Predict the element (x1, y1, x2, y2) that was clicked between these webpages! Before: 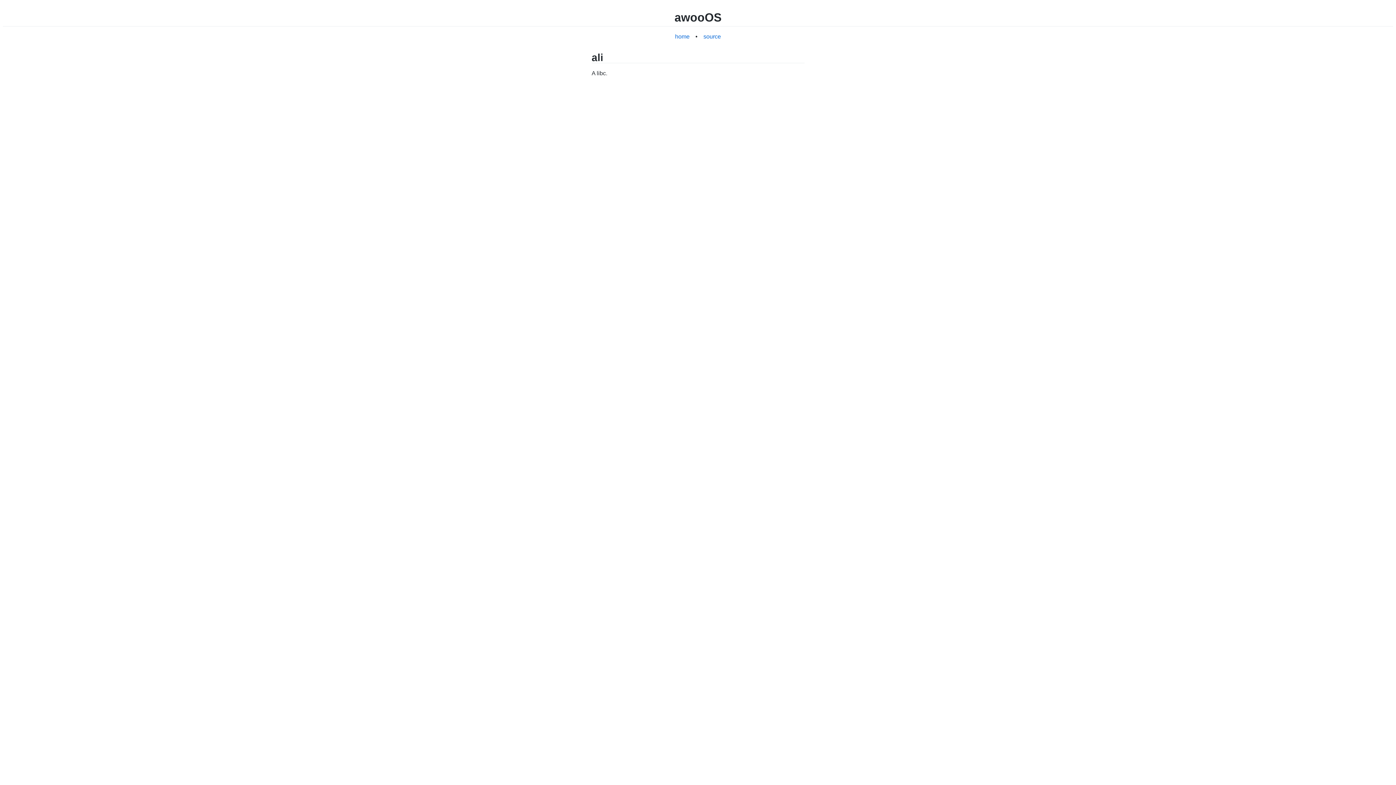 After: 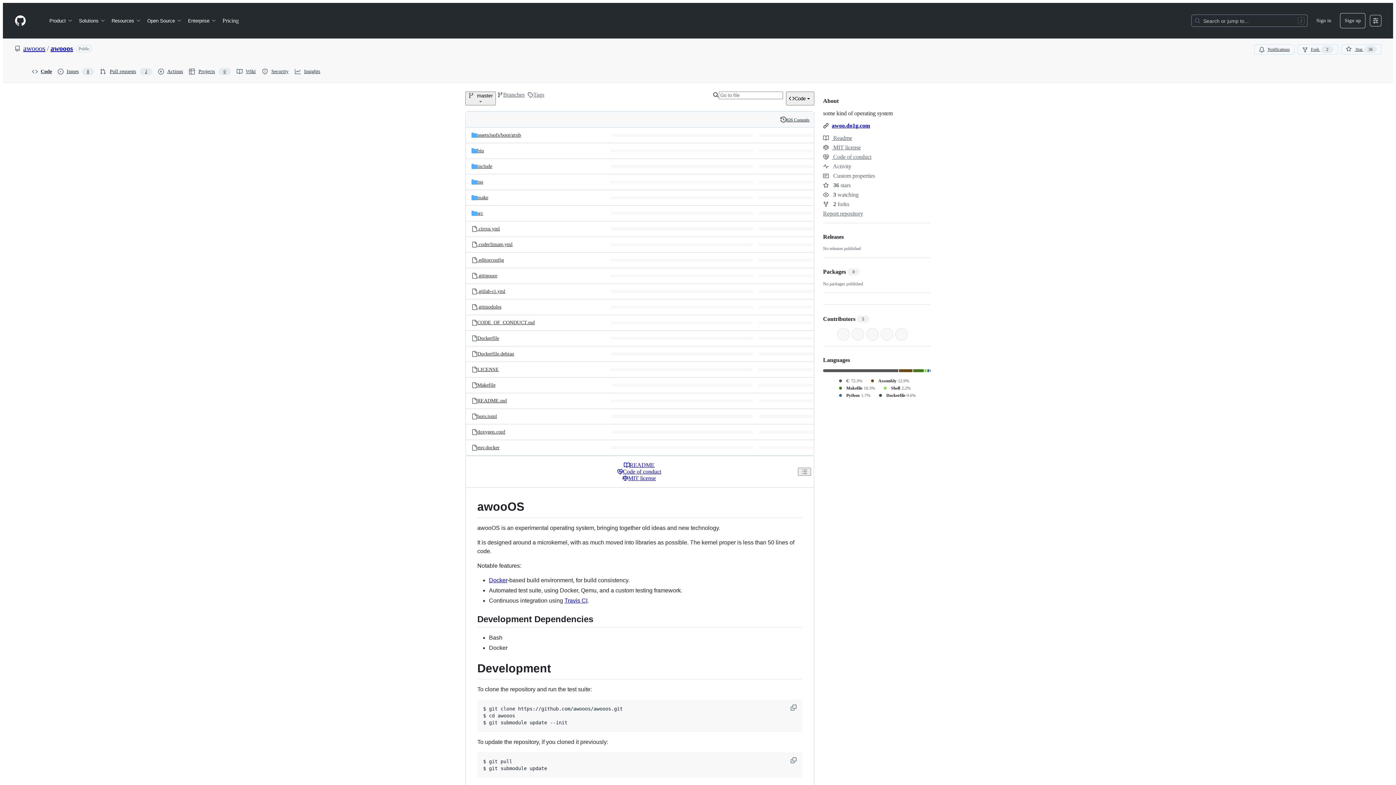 Action: bbox: (697, 27, 726, 45) label: source